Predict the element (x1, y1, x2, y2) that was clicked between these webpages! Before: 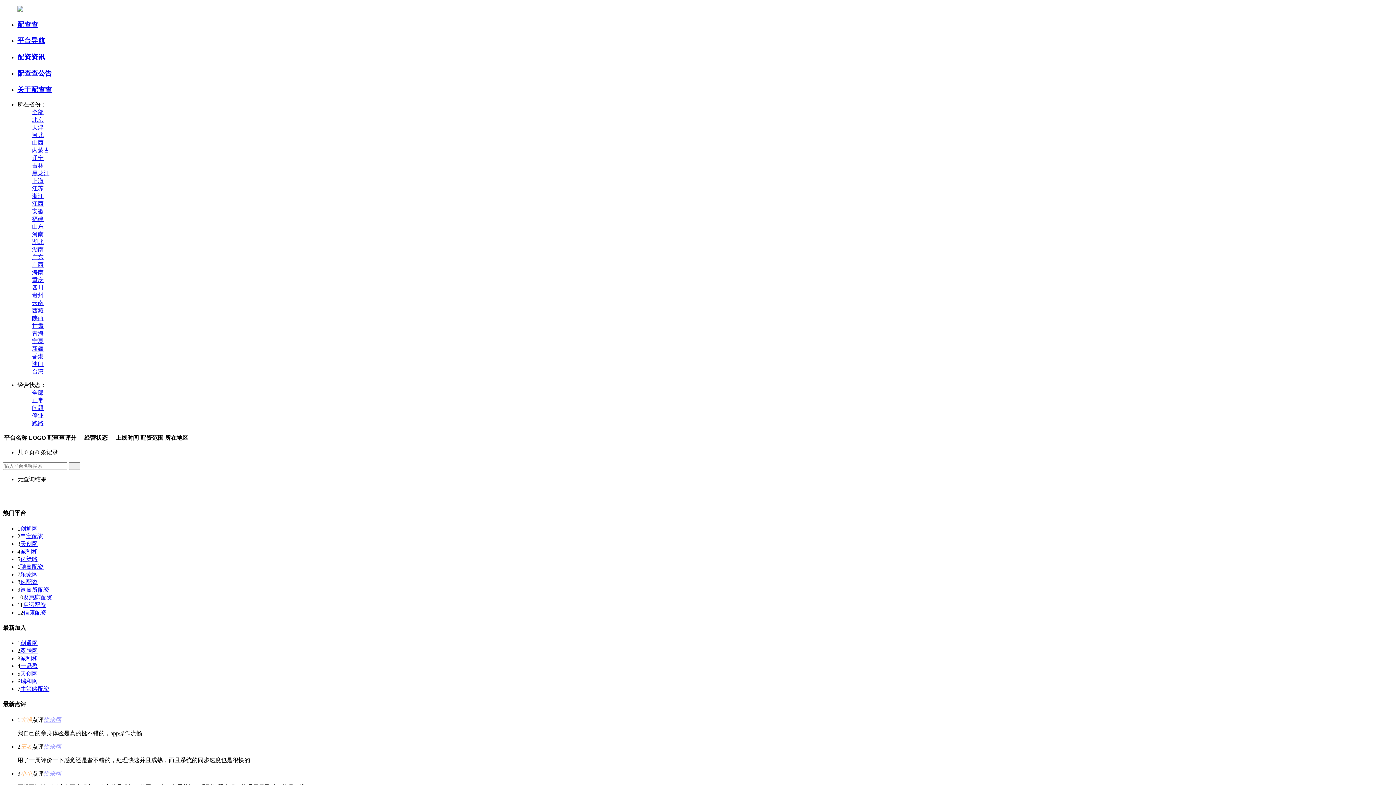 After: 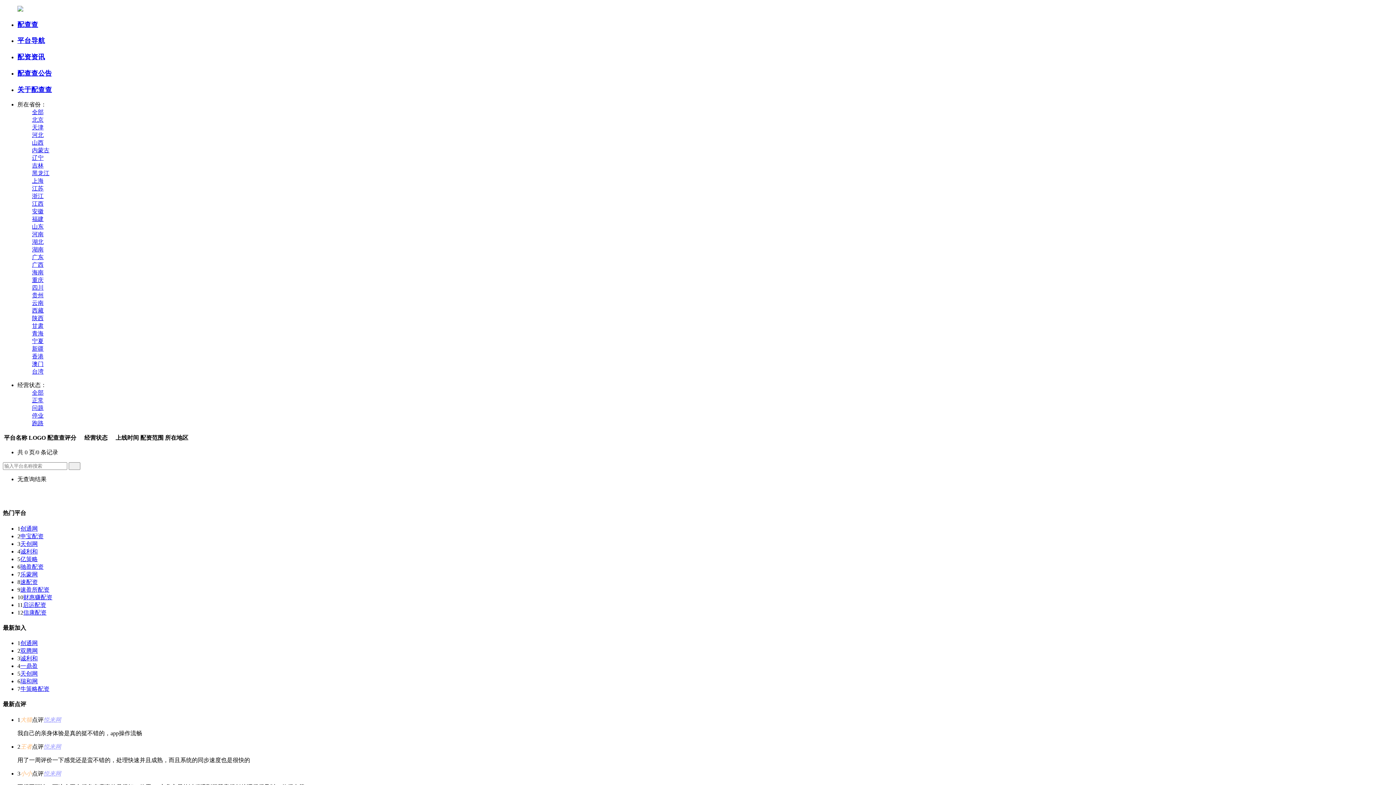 Action: bbox: (32, 412, 43, 419) label: 停业